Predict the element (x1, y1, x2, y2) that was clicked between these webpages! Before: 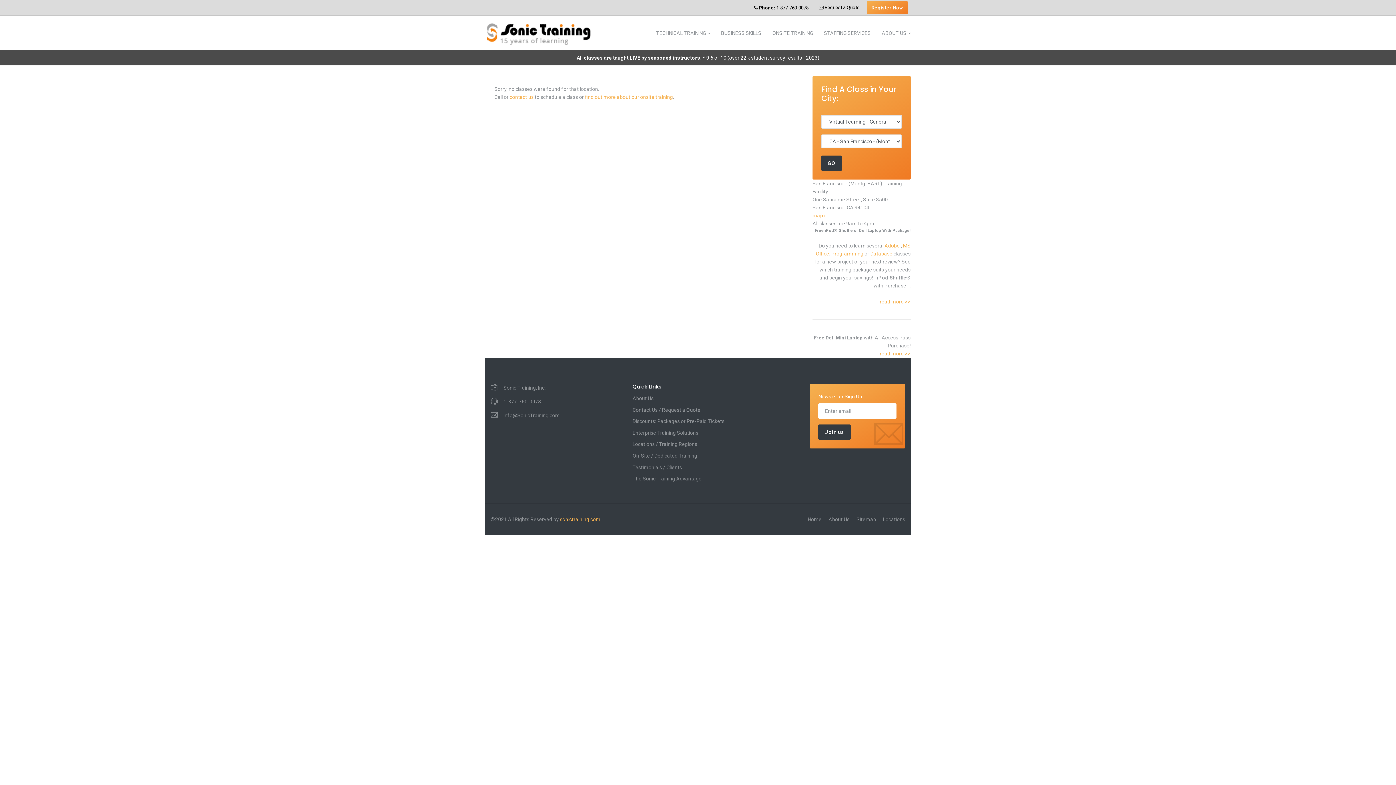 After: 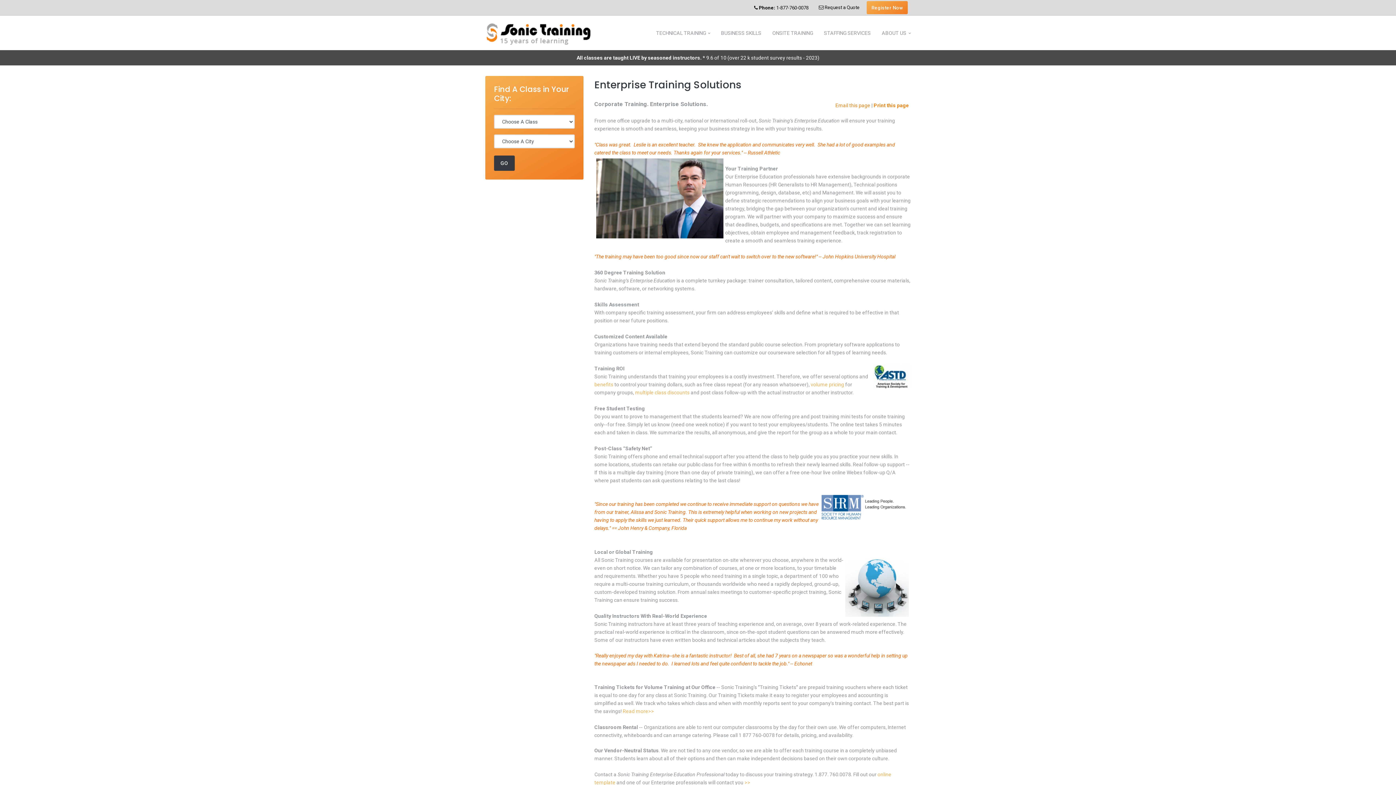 Action: label: Enterprise Training Solutions bbox: (632, 427, 799, 438)